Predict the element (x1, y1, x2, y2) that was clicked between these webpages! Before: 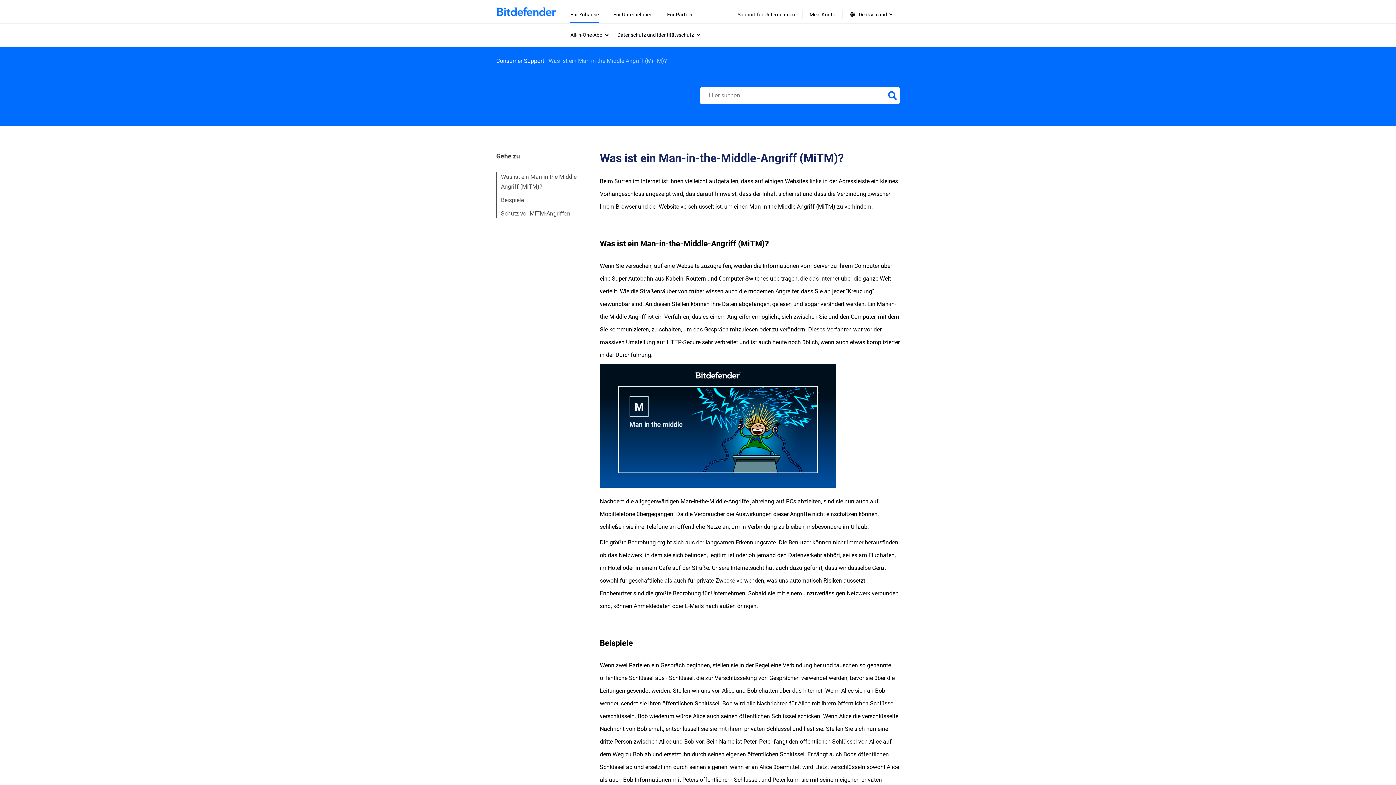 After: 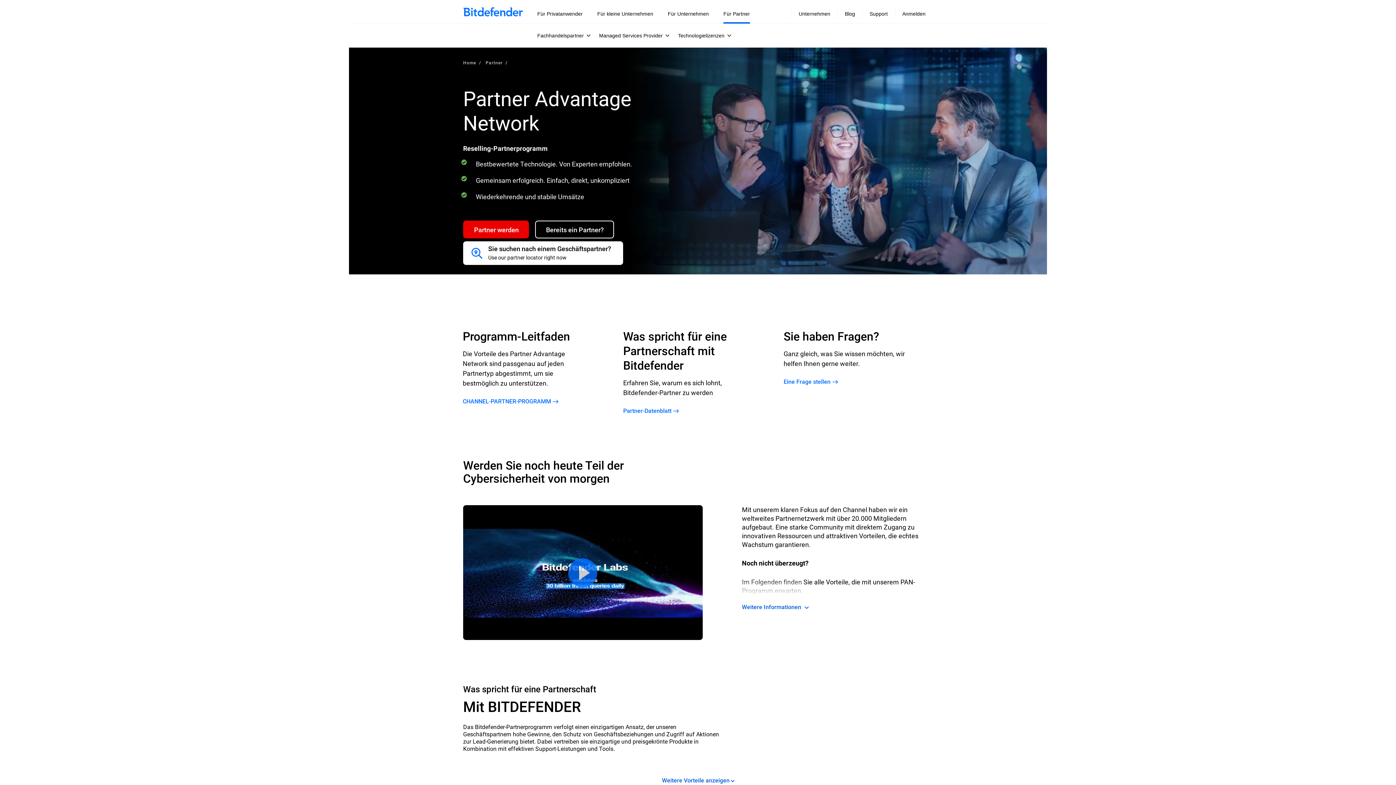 Action: label: Für Partner bbox: (667, 0, 693, 23)